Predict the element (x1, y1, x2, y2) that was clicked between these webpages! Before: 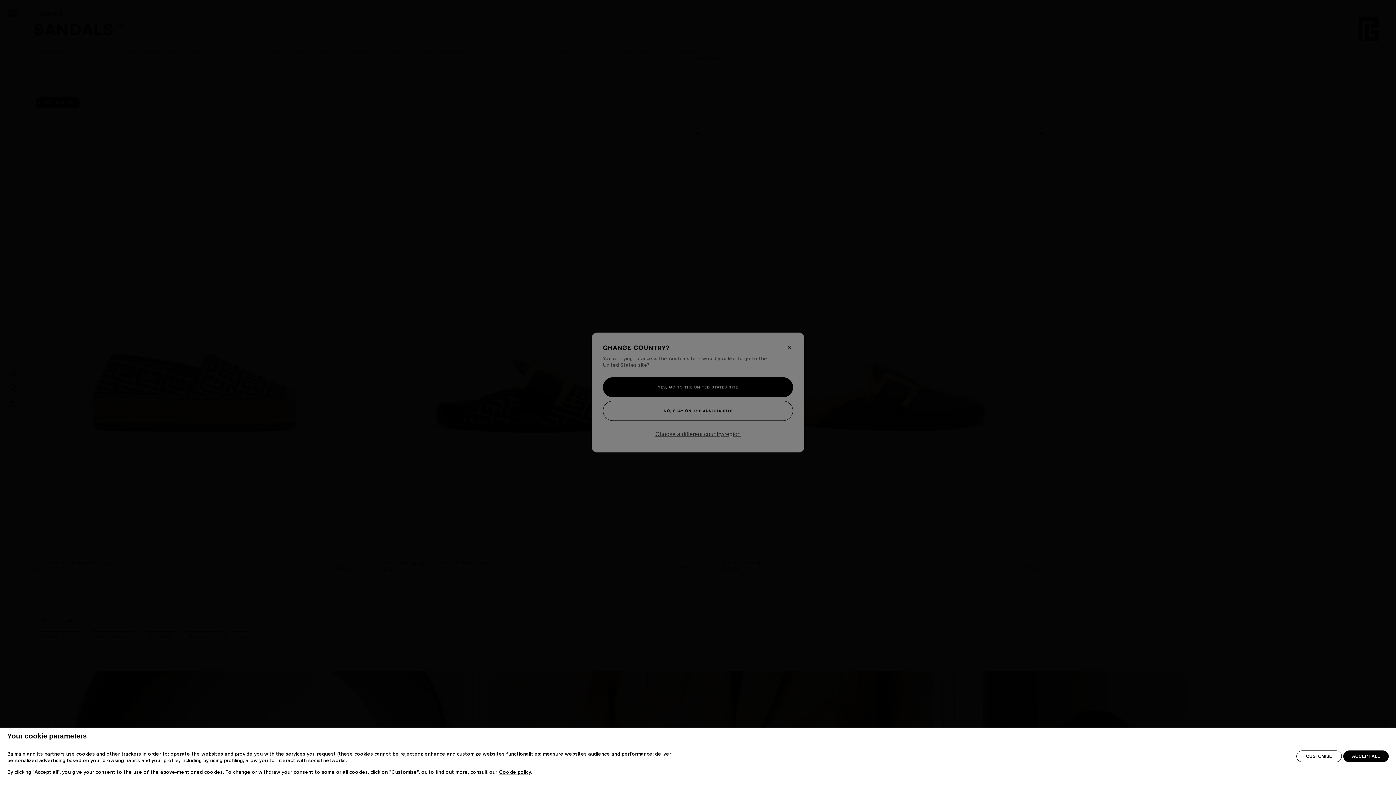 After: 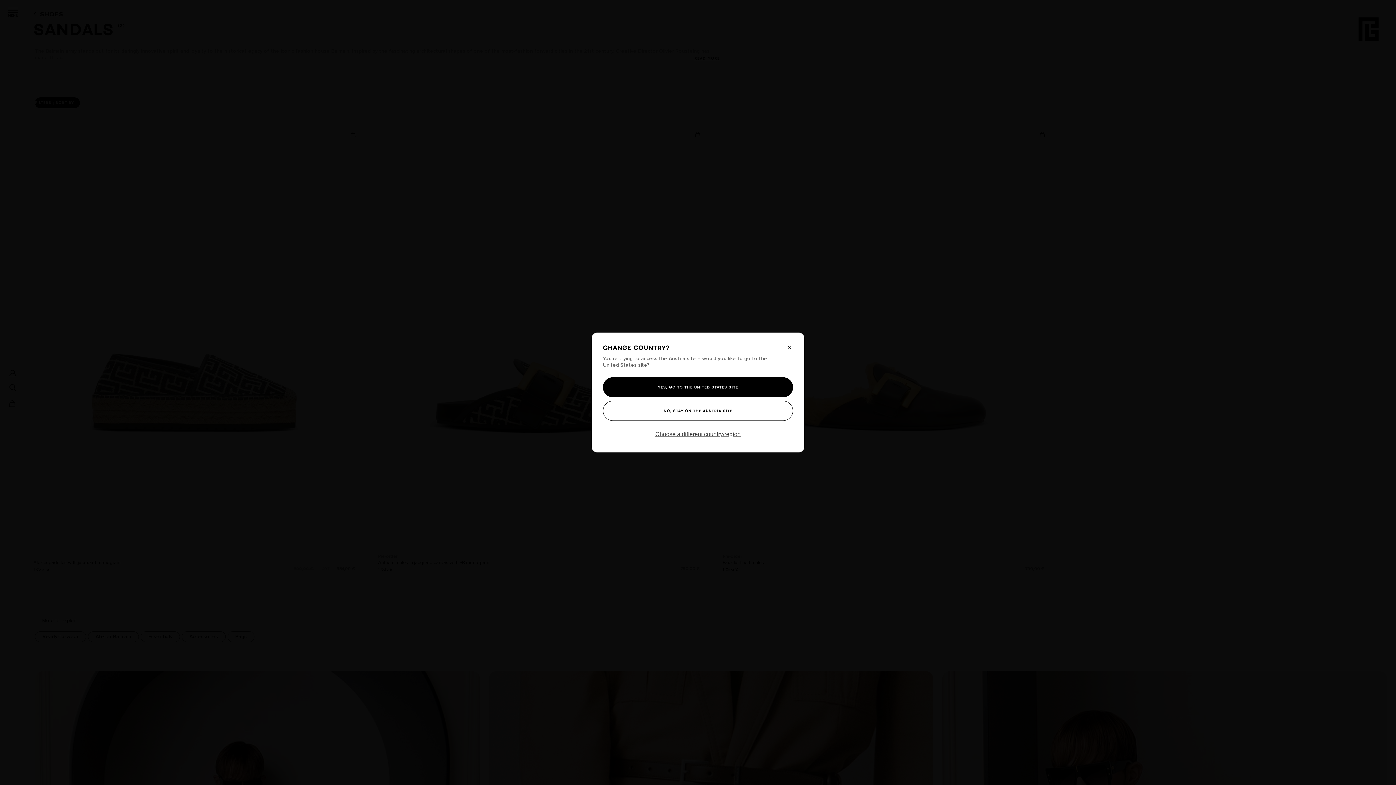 Action: bbox: (1343, 750, 1389, 762) label: ACCEPT ALL